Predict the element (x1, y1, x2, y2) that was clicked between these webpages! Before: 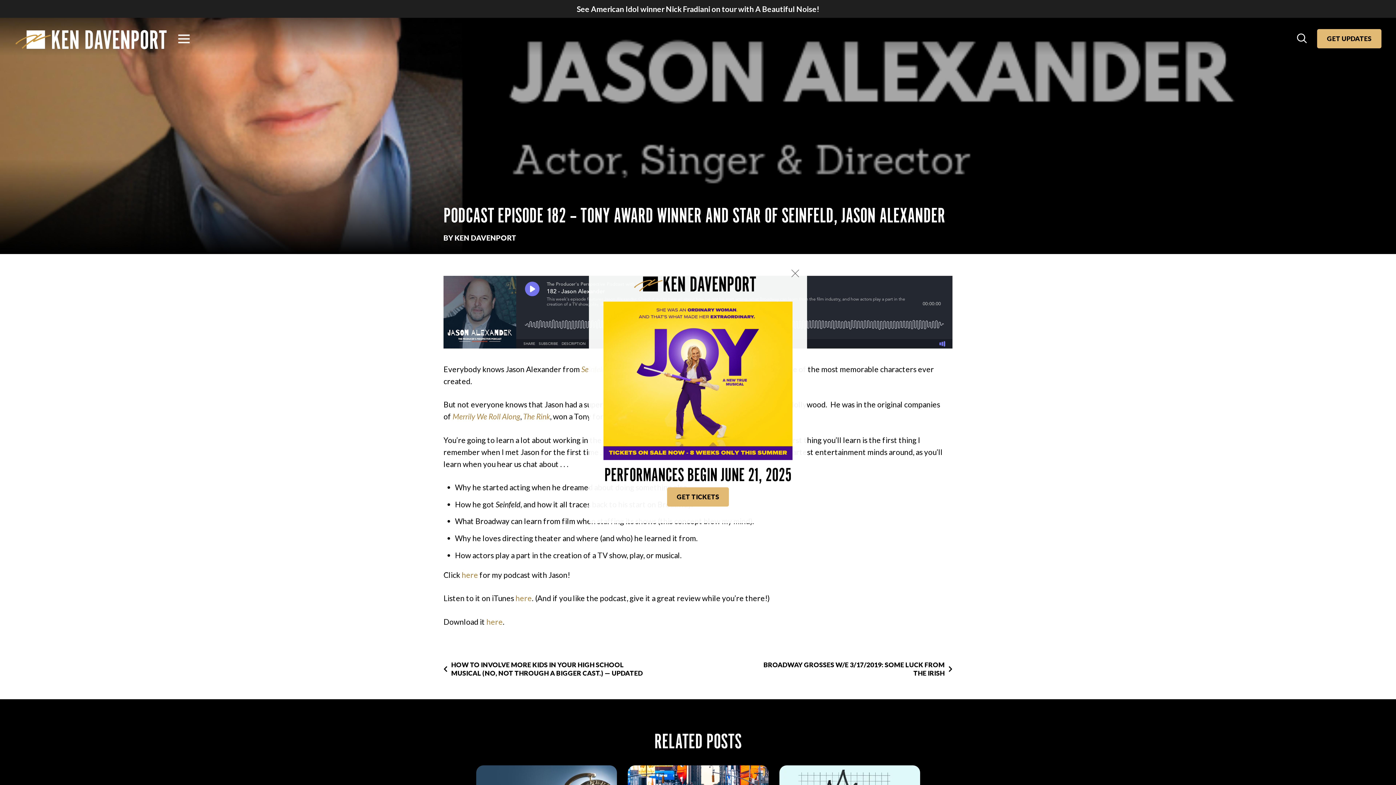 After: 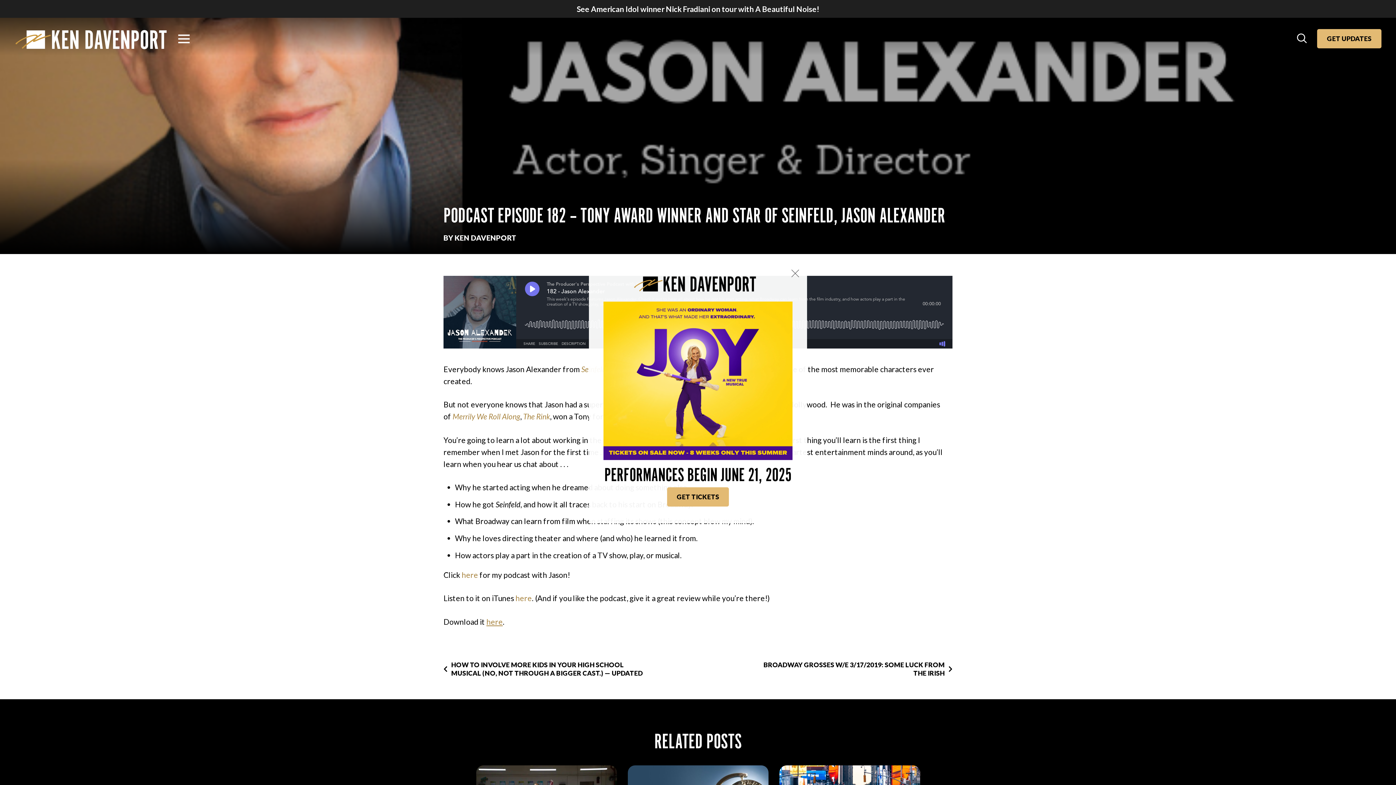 Action: label: here bbox: (486, 617, 502, 626)